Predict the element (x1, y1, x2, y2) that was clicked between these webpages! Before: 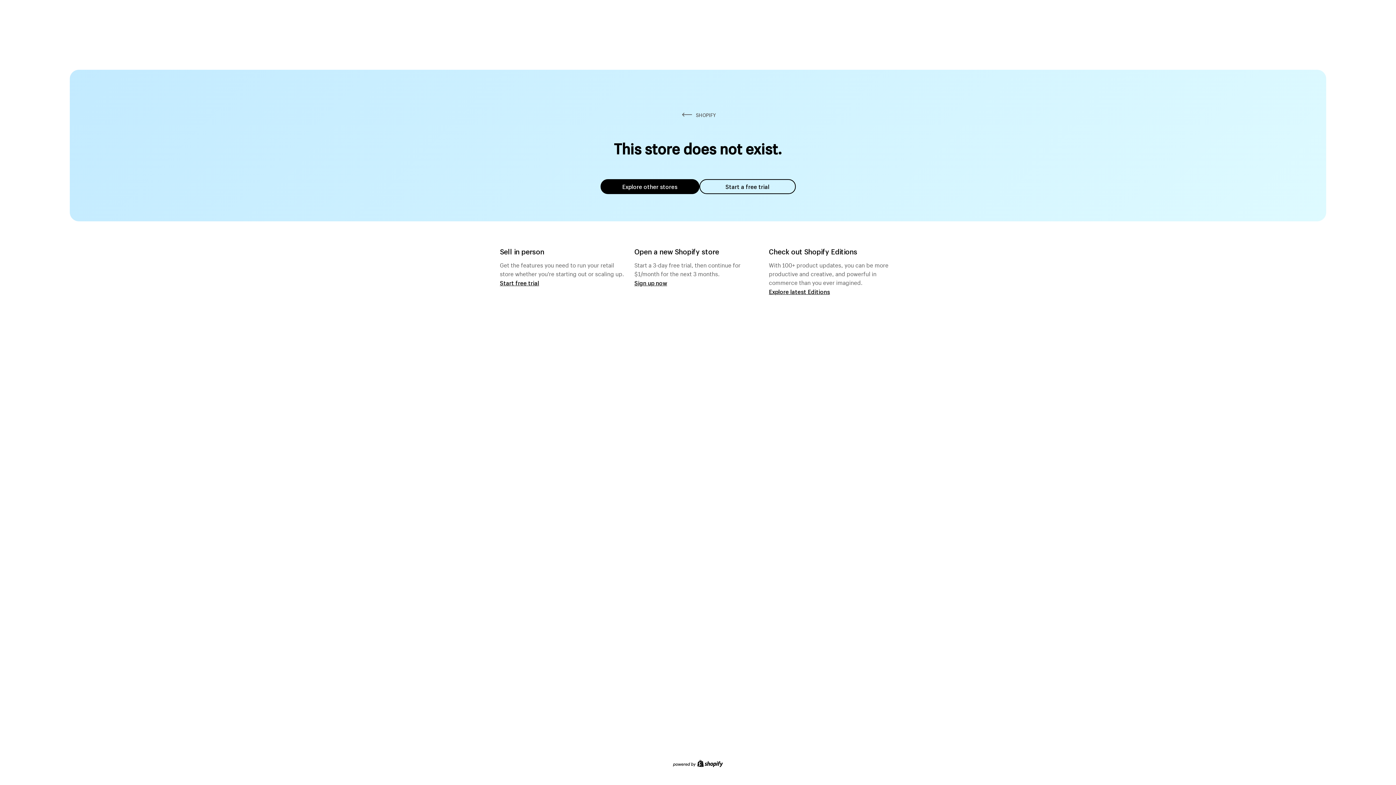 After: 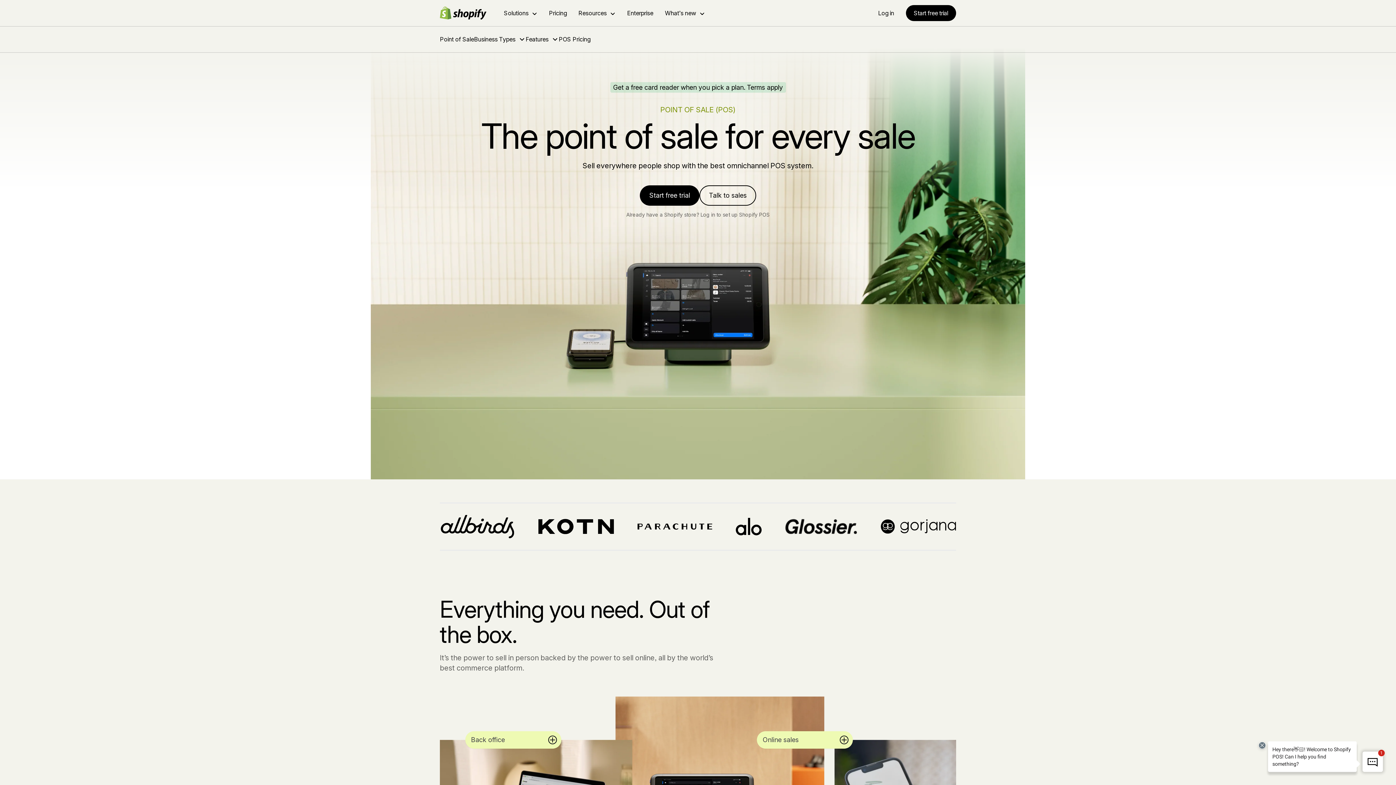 Action: bbox: (500, 279, 539, 286) label: Start free trial